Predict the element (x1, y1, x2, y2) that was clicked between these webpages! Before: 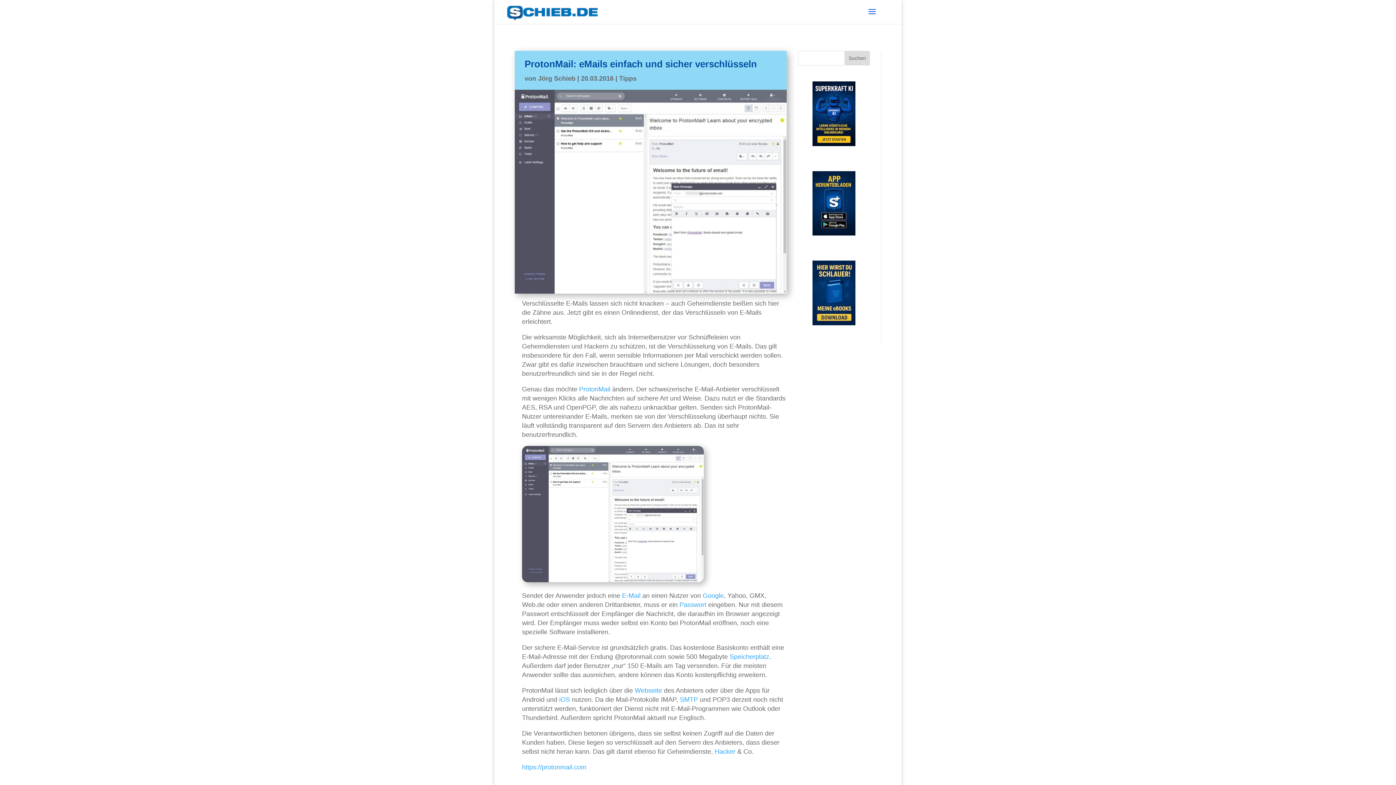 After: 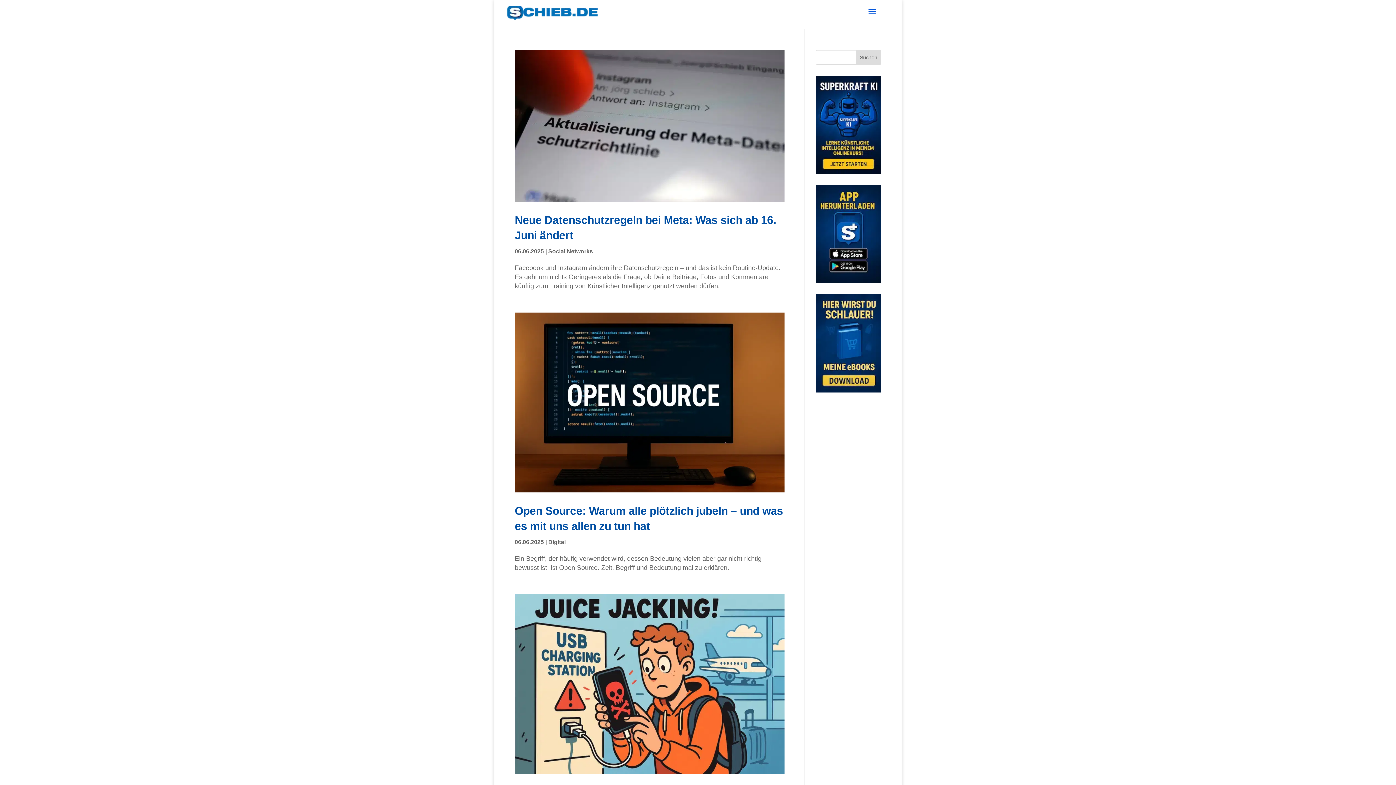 Action: label: Tipps bbox: (619, 74, 636, 82)